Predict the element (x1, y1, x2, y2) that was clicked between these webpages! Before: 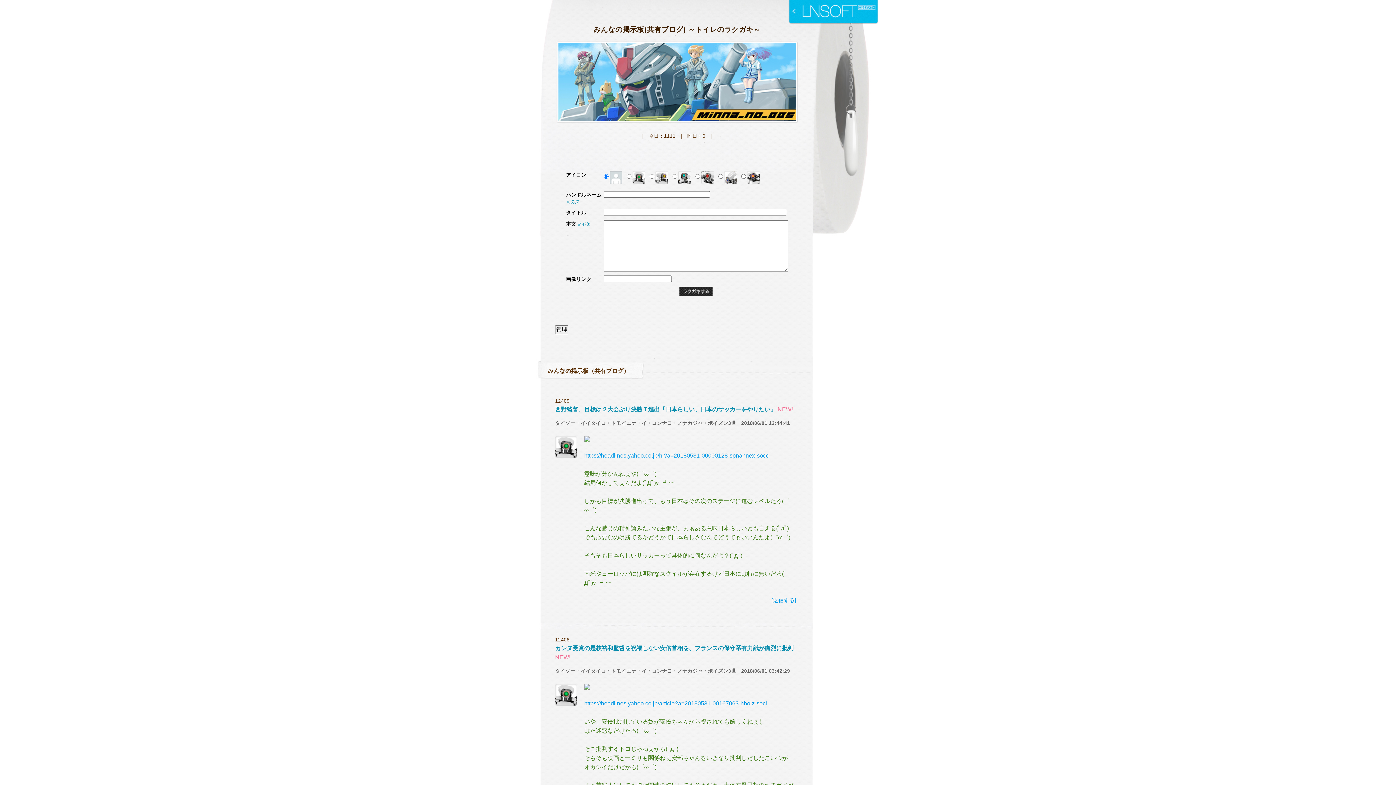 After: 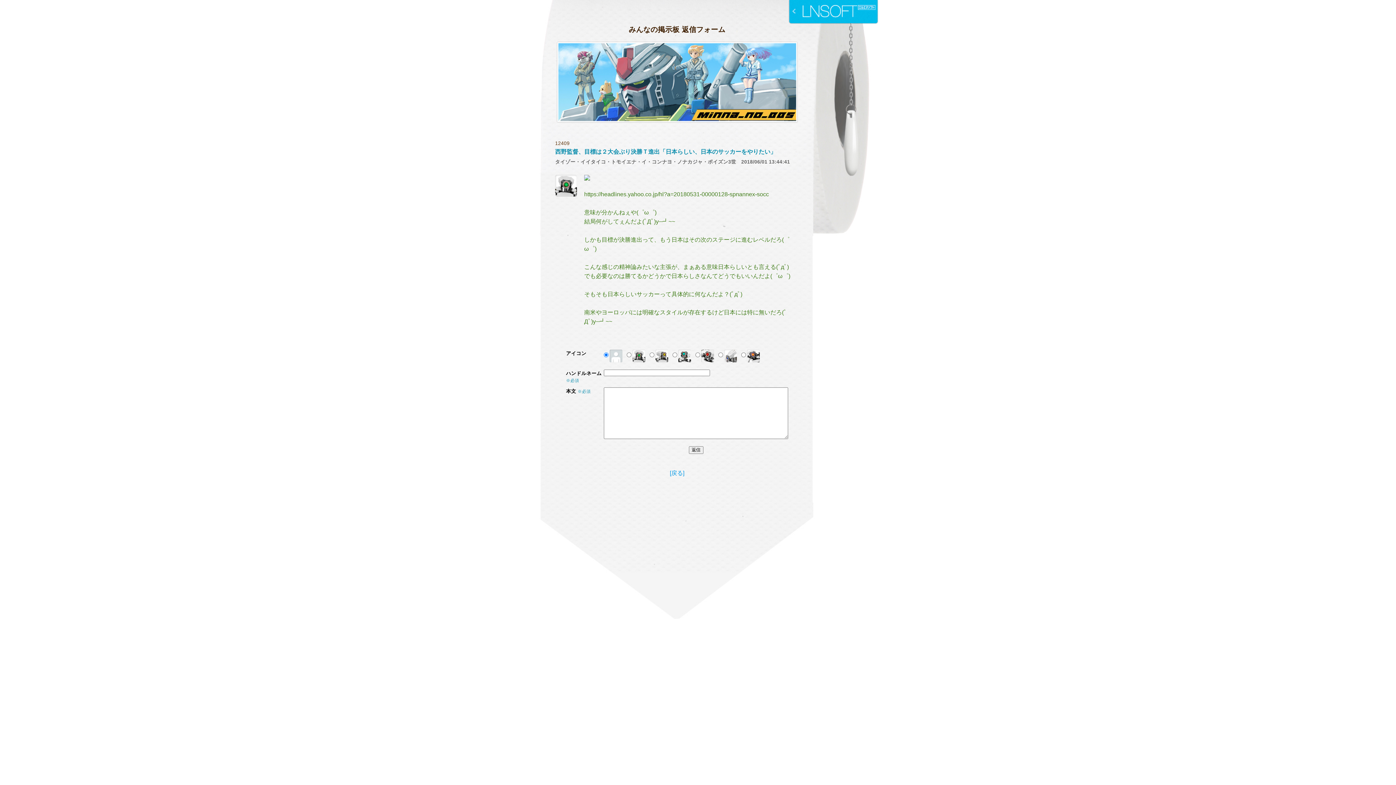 Action: bbox: (771, 597, 796, 603) label: [返信する]